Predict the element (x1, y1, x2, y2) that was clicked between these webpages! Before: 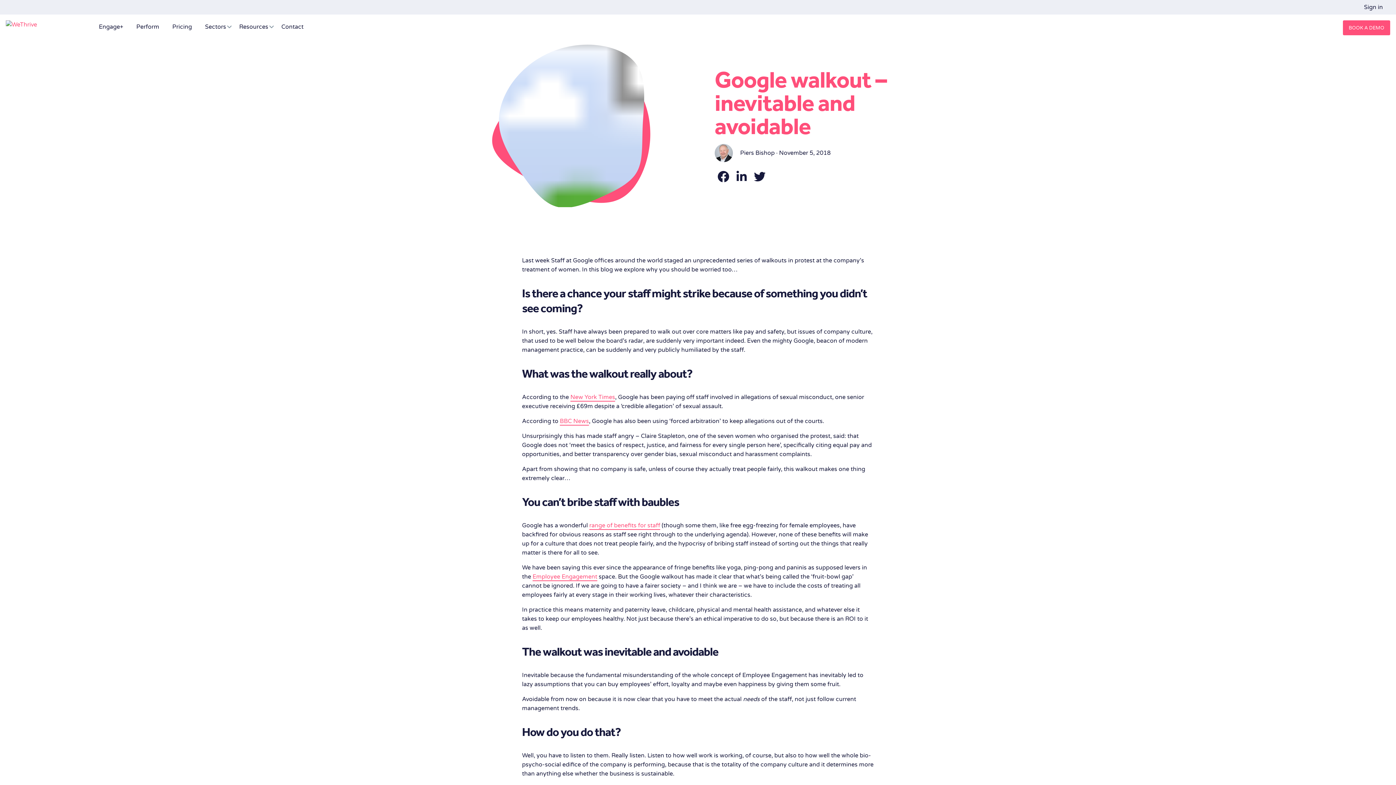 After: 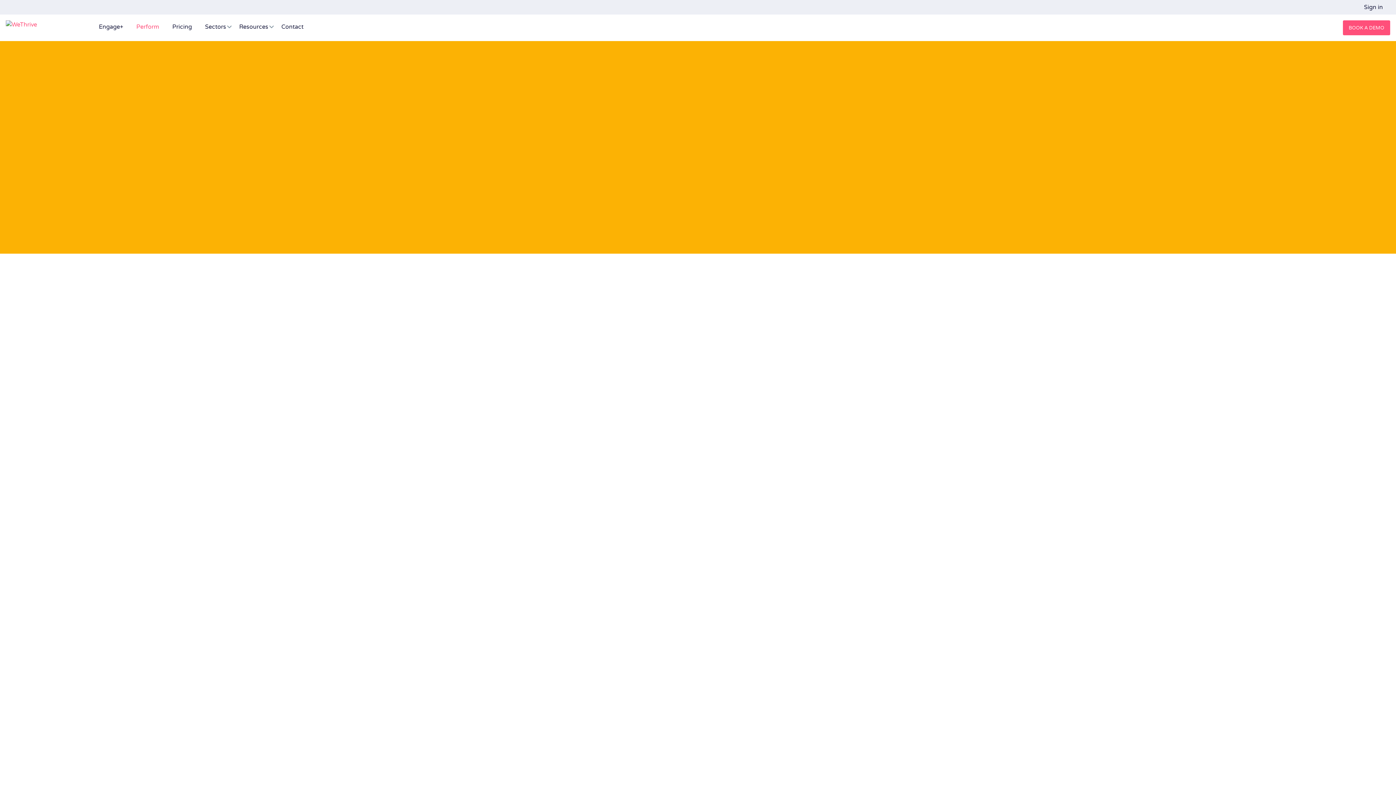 Action: label: Perform bbox: (136, 23, 159, 30)